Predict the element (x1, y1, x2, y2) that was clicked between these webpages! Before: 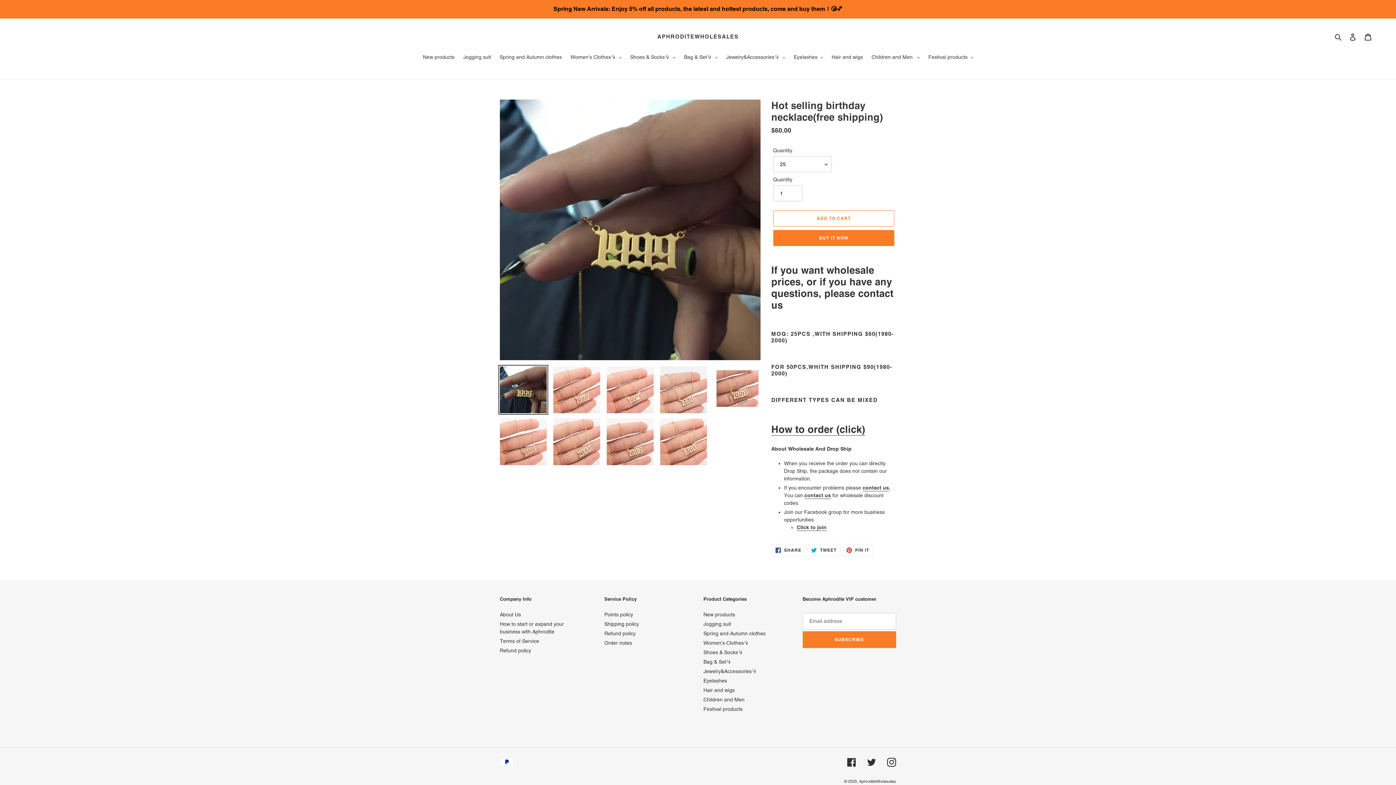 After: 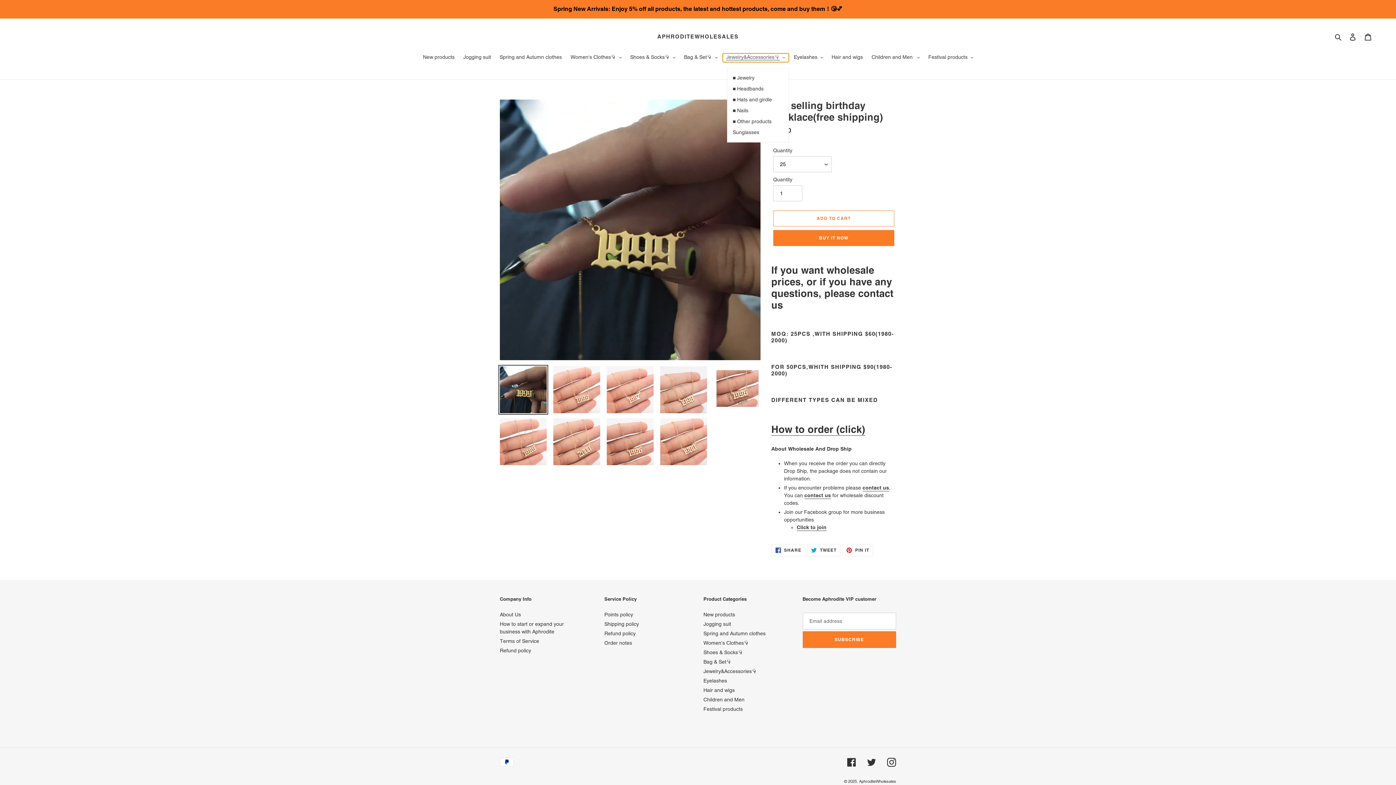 Action: label: Jewelry&Accessories👇 bbox: (722, 53, 788, 62)